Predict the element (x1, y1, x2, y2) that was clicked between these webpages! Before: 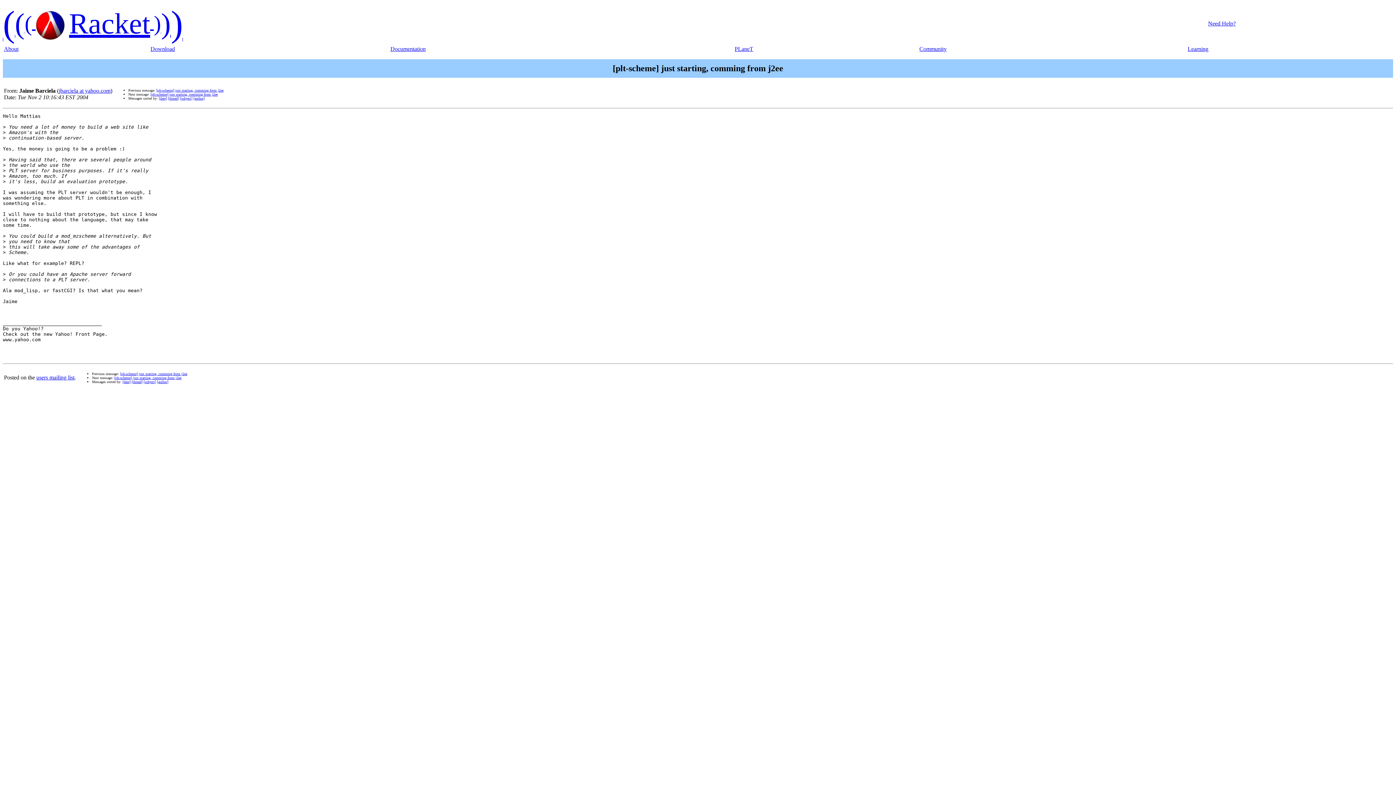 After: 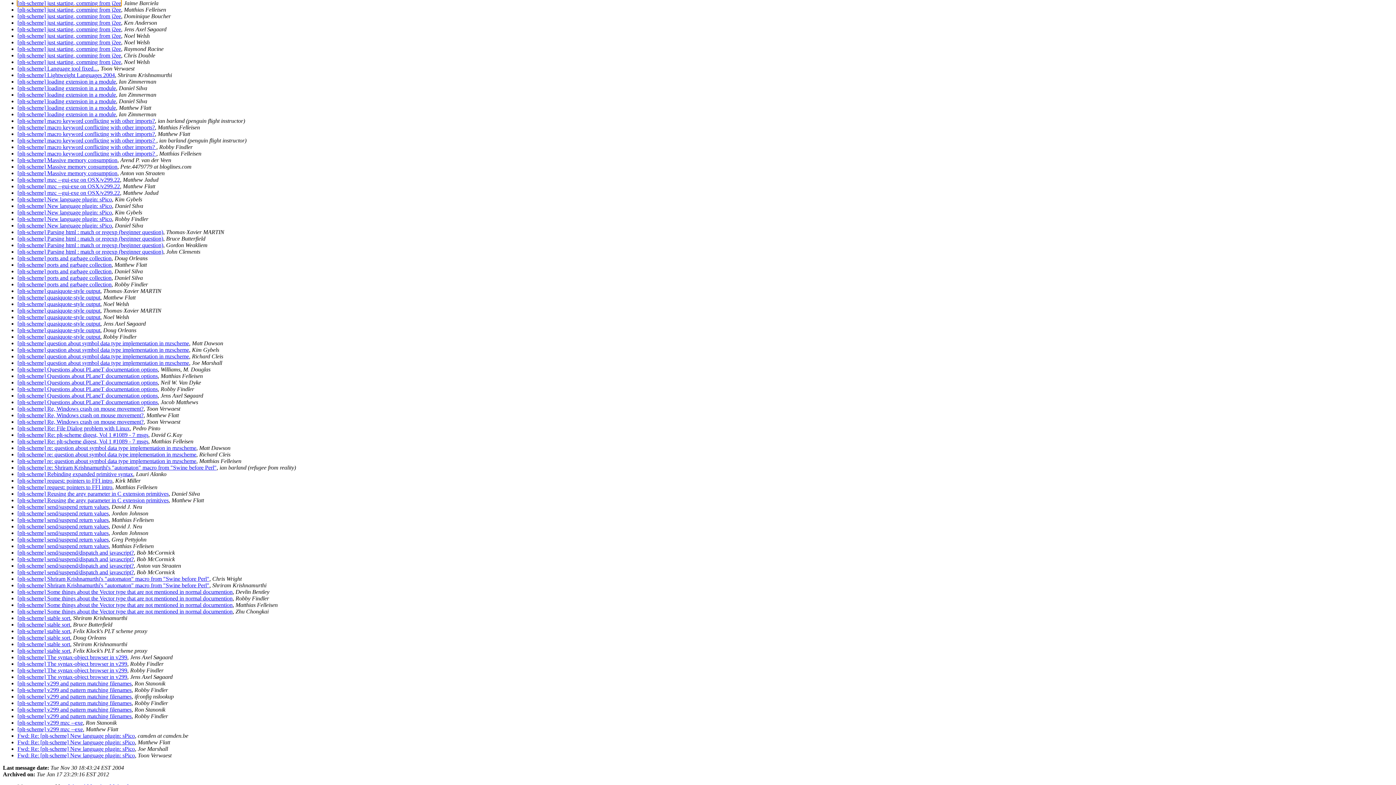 Action: label: [subject] bbox: (180, 96, 192, 100)